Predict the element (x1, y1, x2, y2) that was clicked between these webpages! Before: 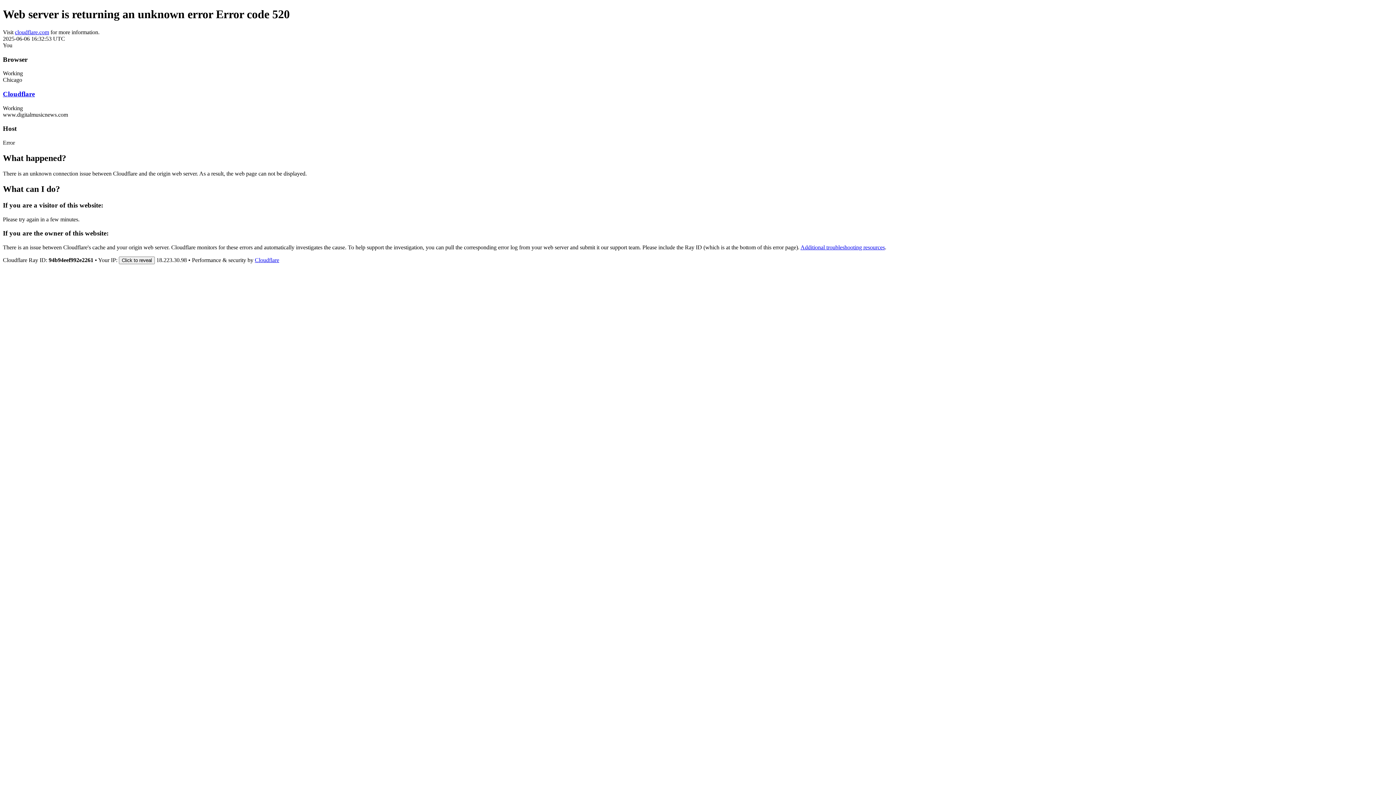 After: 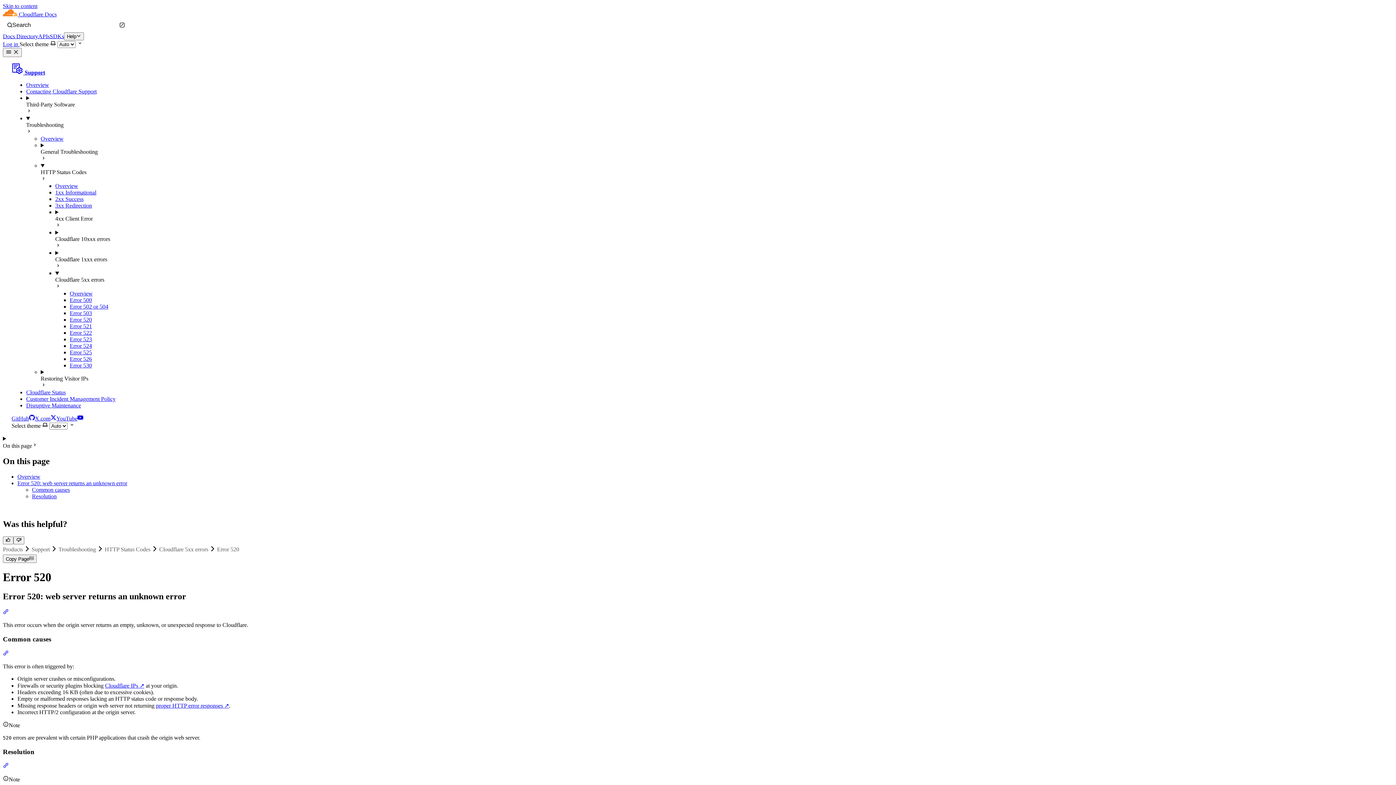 Action: bbox: (800, 244, 885, 250) label: Additional troubleshooting resources